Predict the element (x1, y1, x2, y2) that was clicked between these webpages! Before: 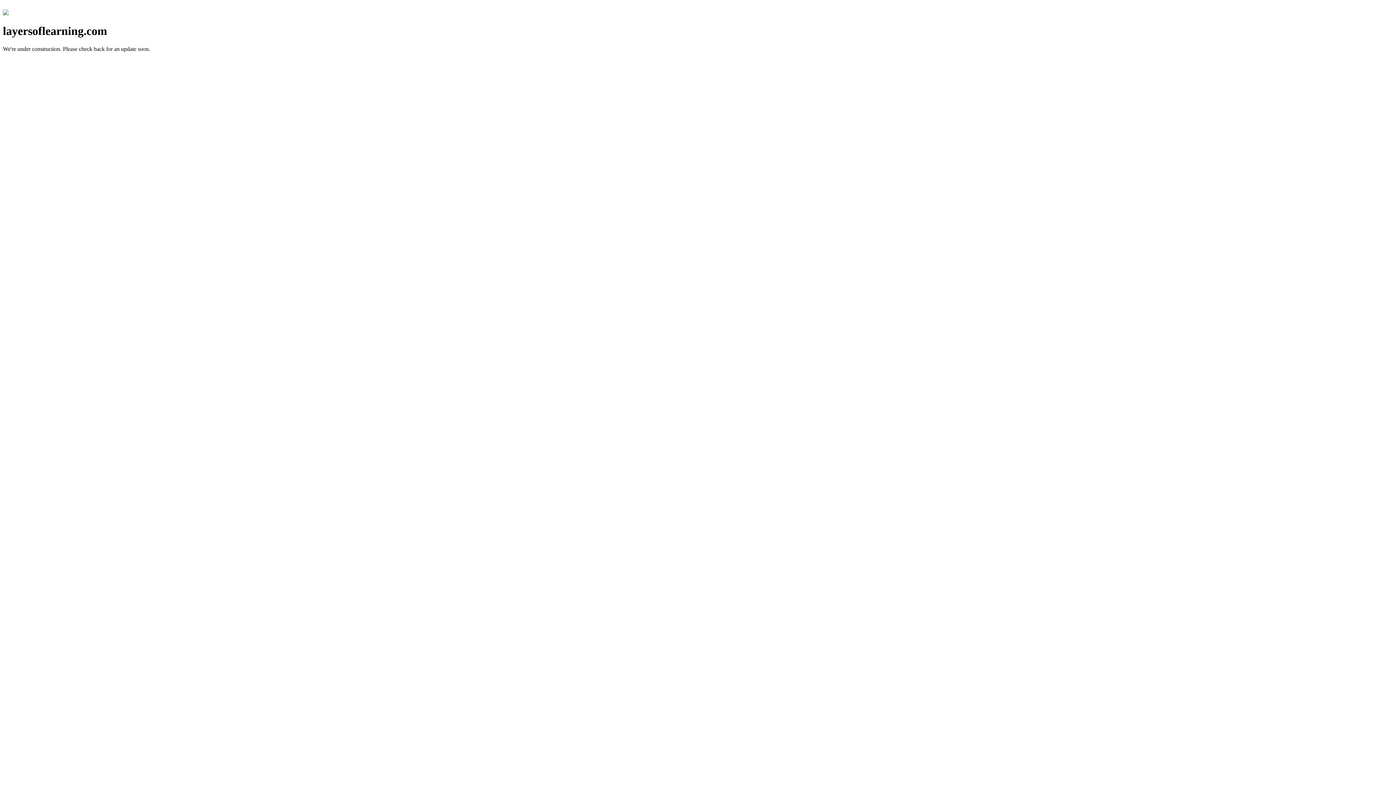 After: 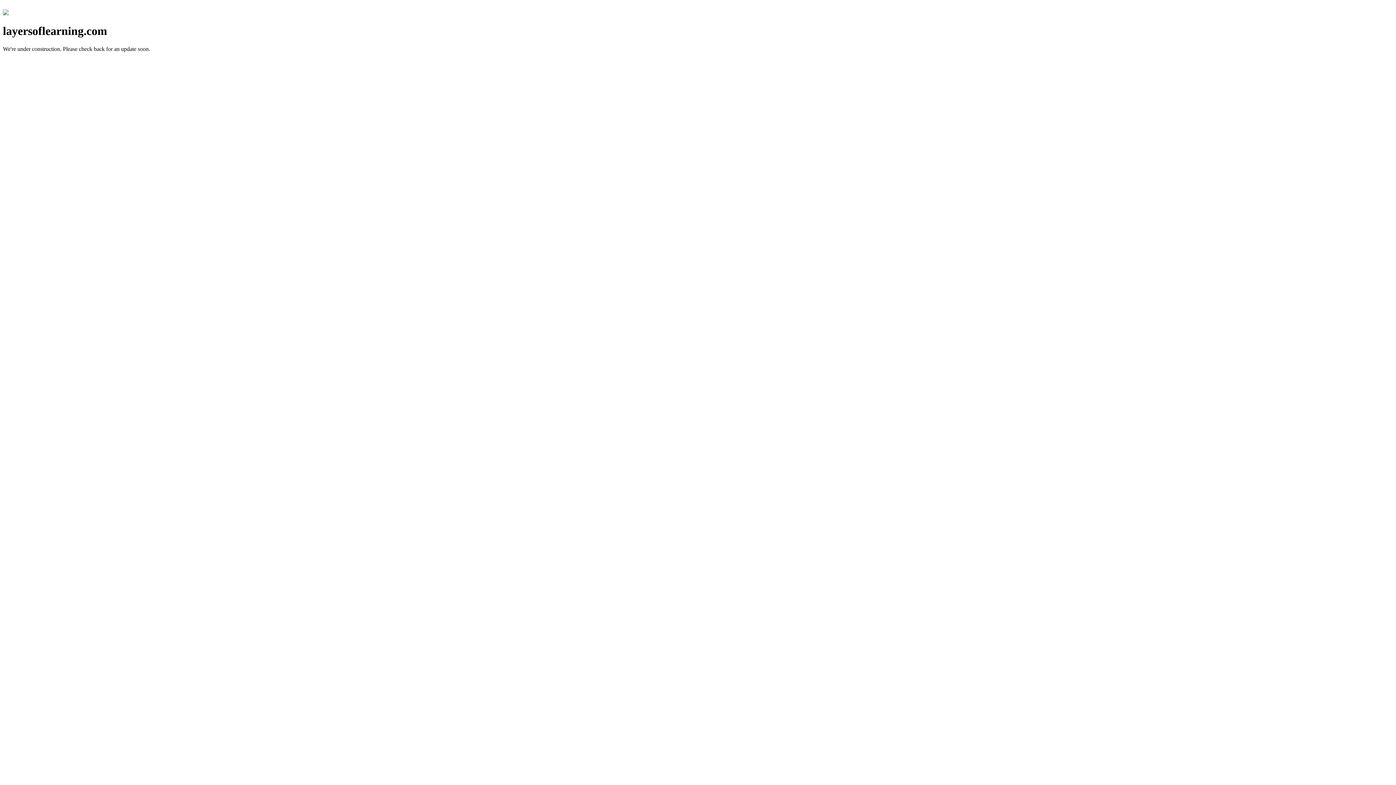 Action: bbox: (2, 10, 8, 16)